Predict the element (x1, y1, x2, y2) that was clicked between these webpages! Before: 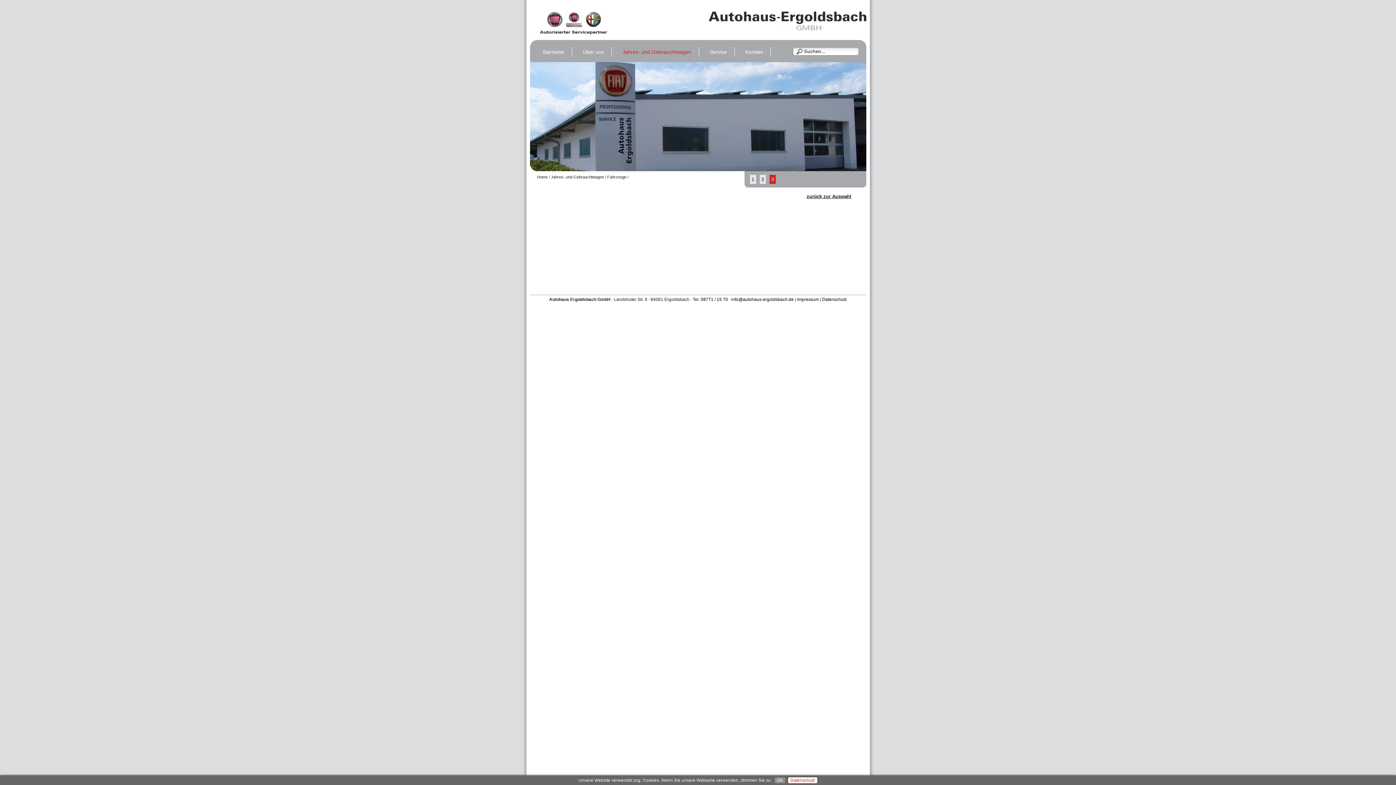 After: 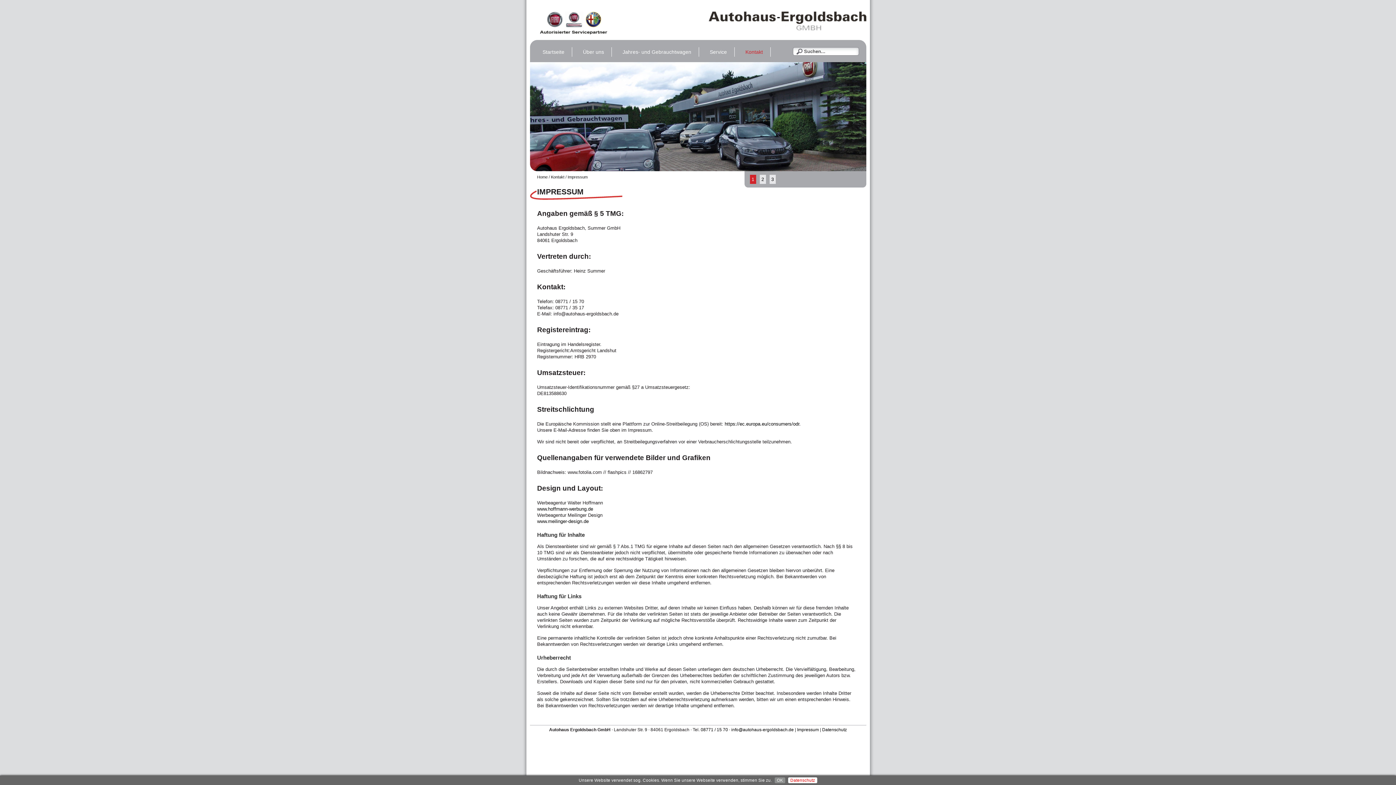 Action: bbox: (797, 297, 819, 302) label: Impressum